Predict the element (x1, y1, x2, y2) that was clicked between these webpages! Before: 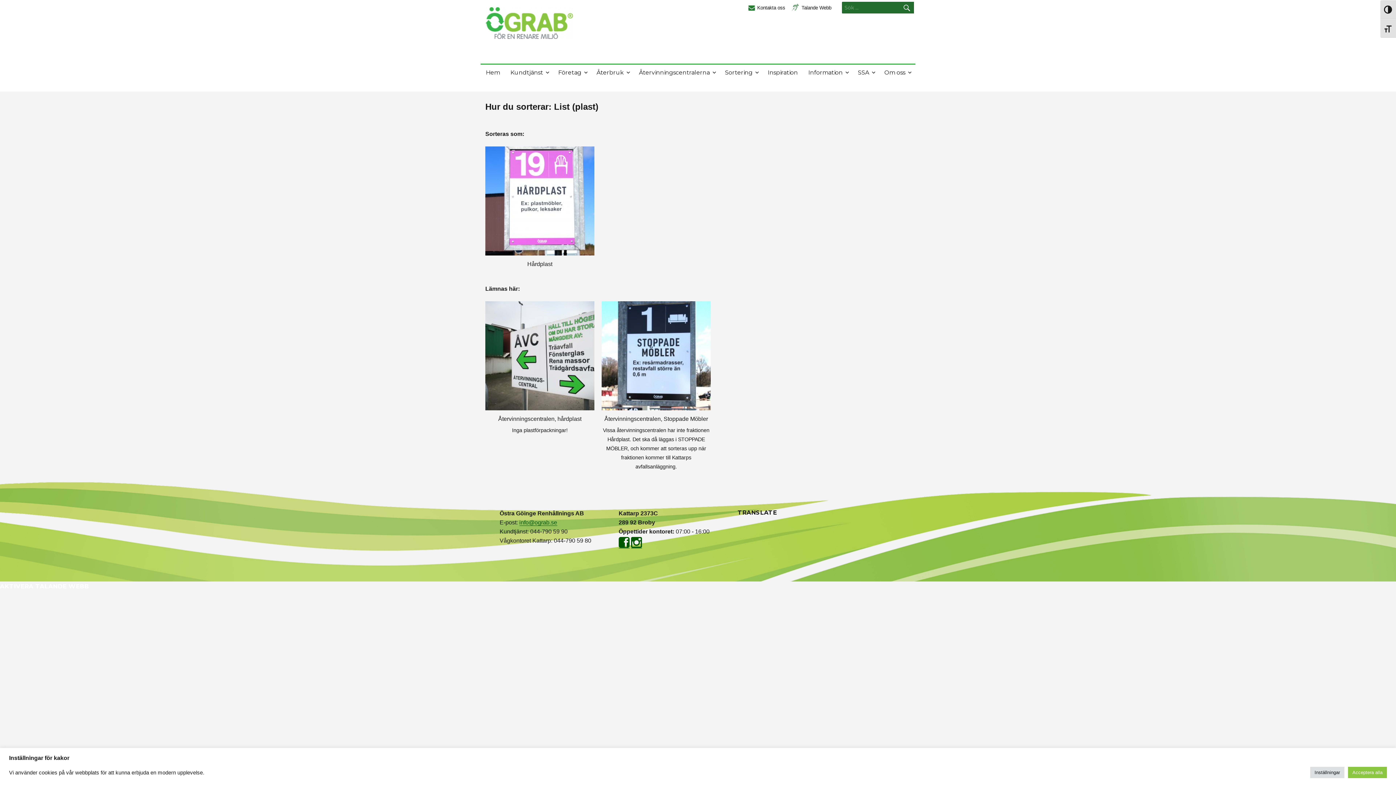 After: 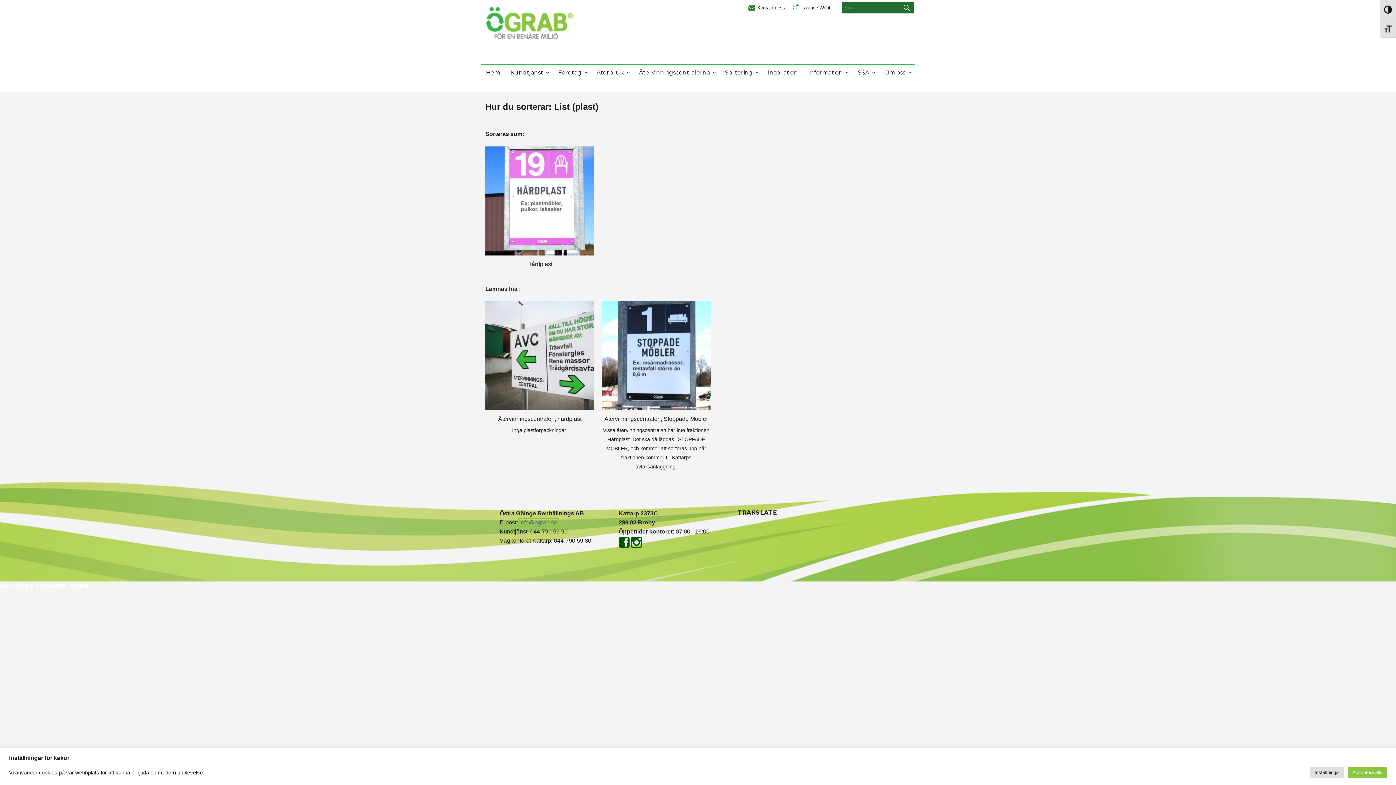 Action: label: info@ograb.se bbox: (519, 519, 557, 525)